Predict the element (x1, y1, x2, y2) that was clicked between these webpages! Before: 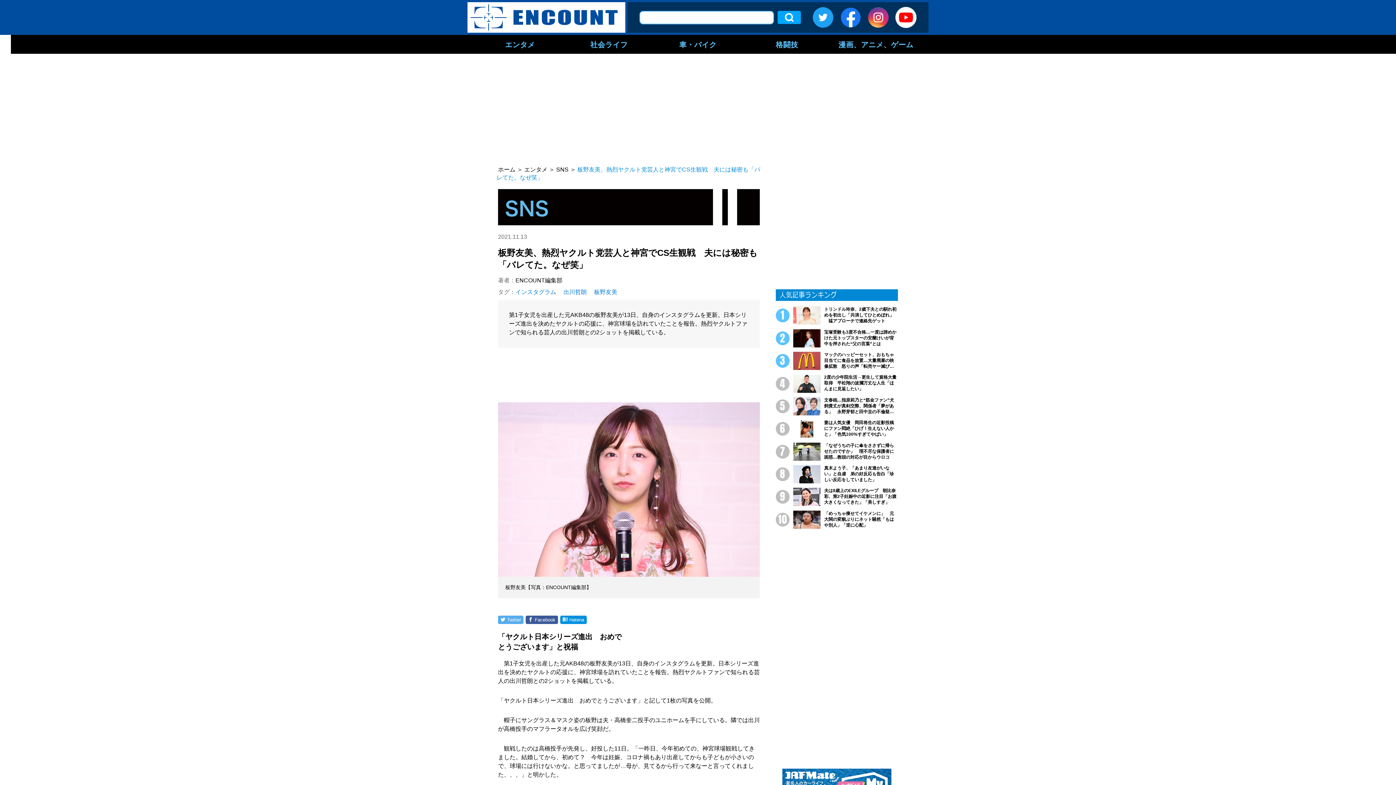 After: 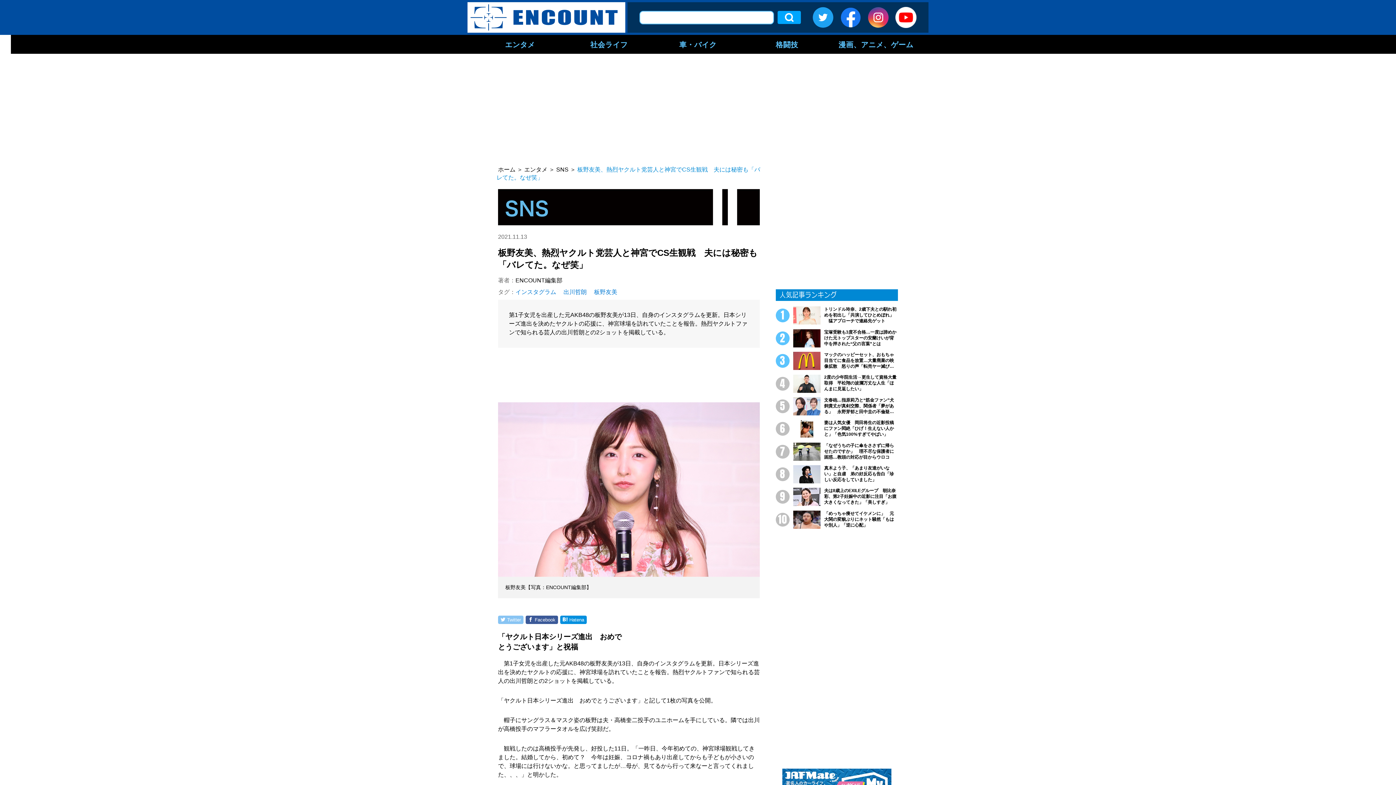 Action: label: Twitter bbox: (498, 615, 523, 624)